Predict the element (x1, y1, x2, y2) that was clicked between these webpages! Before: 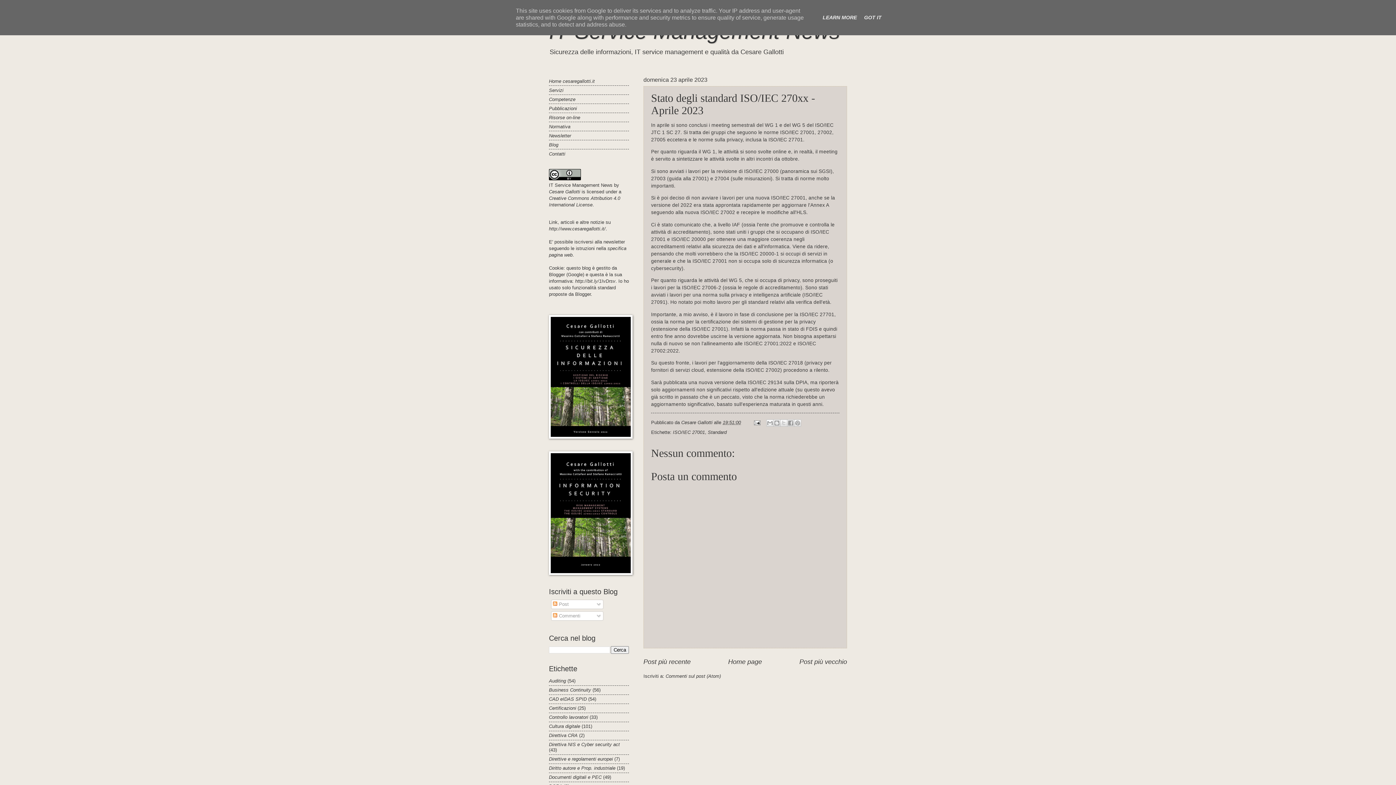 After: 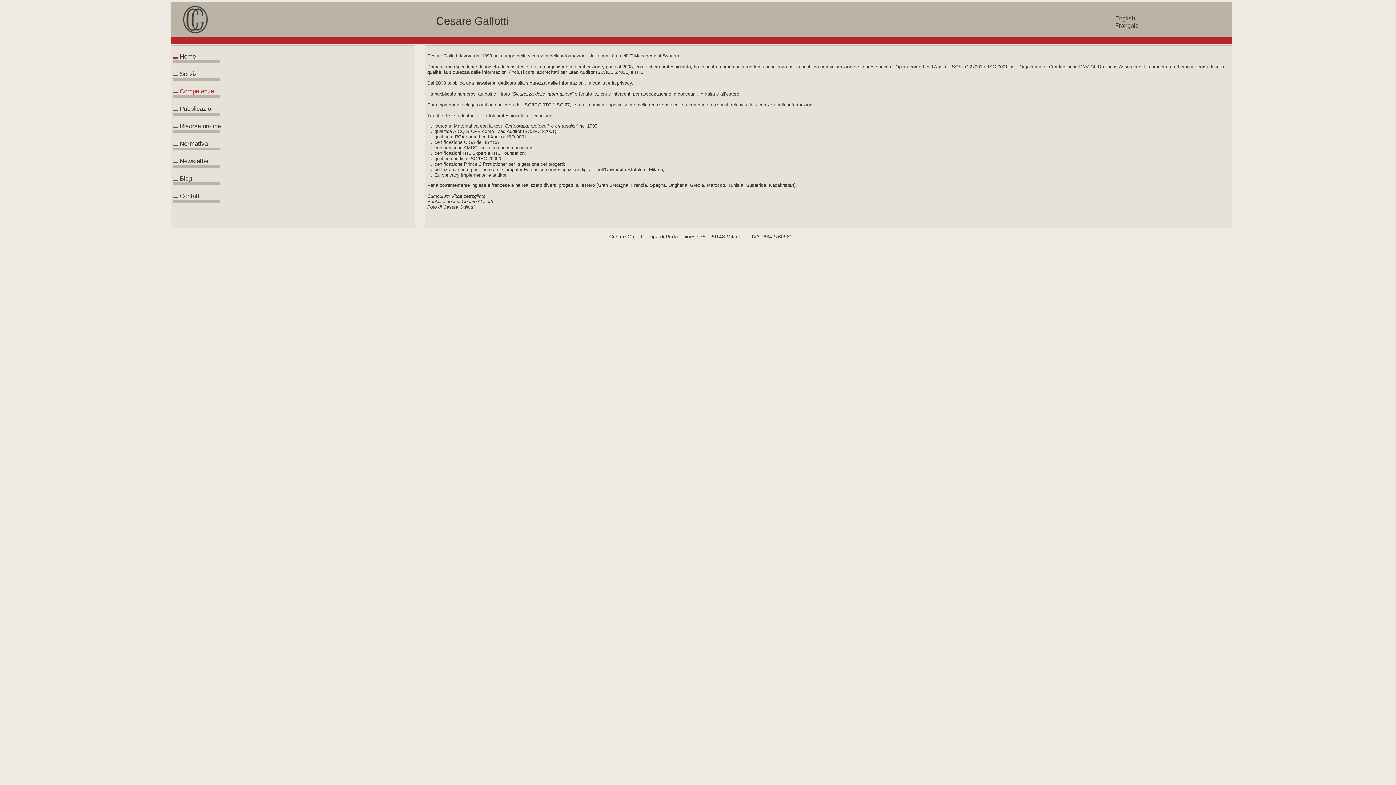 Action: label: Competenze bbox: (549, 96, 575, 102)